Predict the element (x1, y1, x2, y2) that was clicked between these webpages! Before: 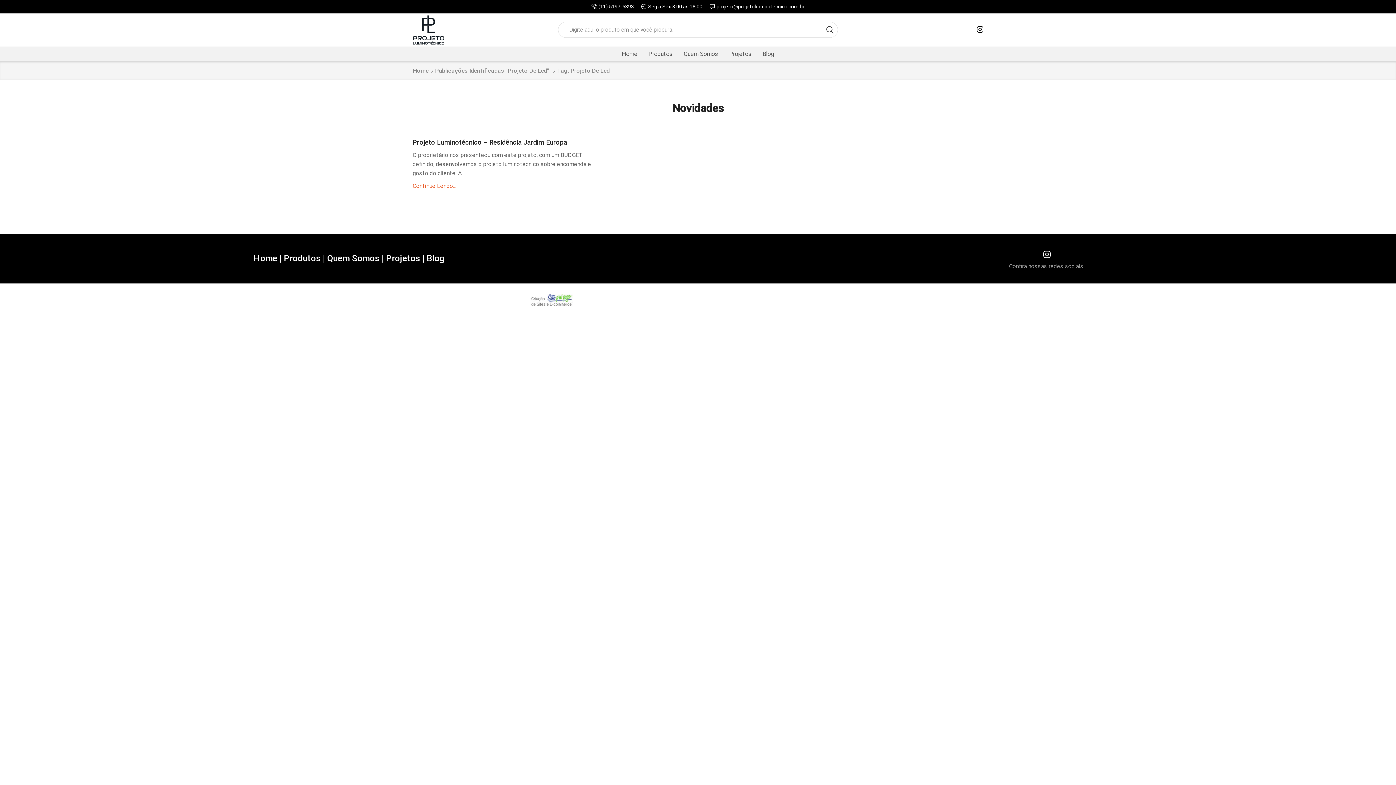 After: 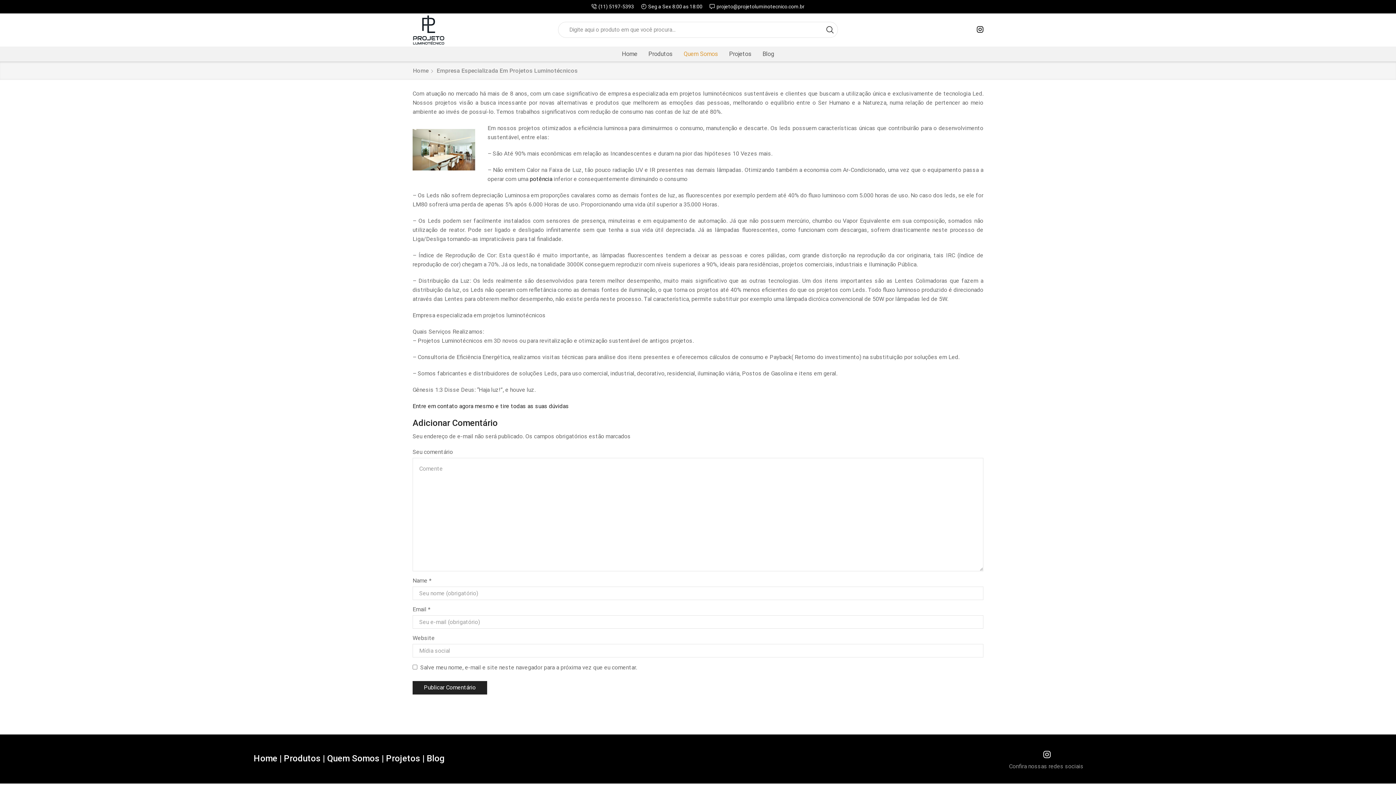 Action: label: Quem Somos bbox: (327, 253, 379, 263)